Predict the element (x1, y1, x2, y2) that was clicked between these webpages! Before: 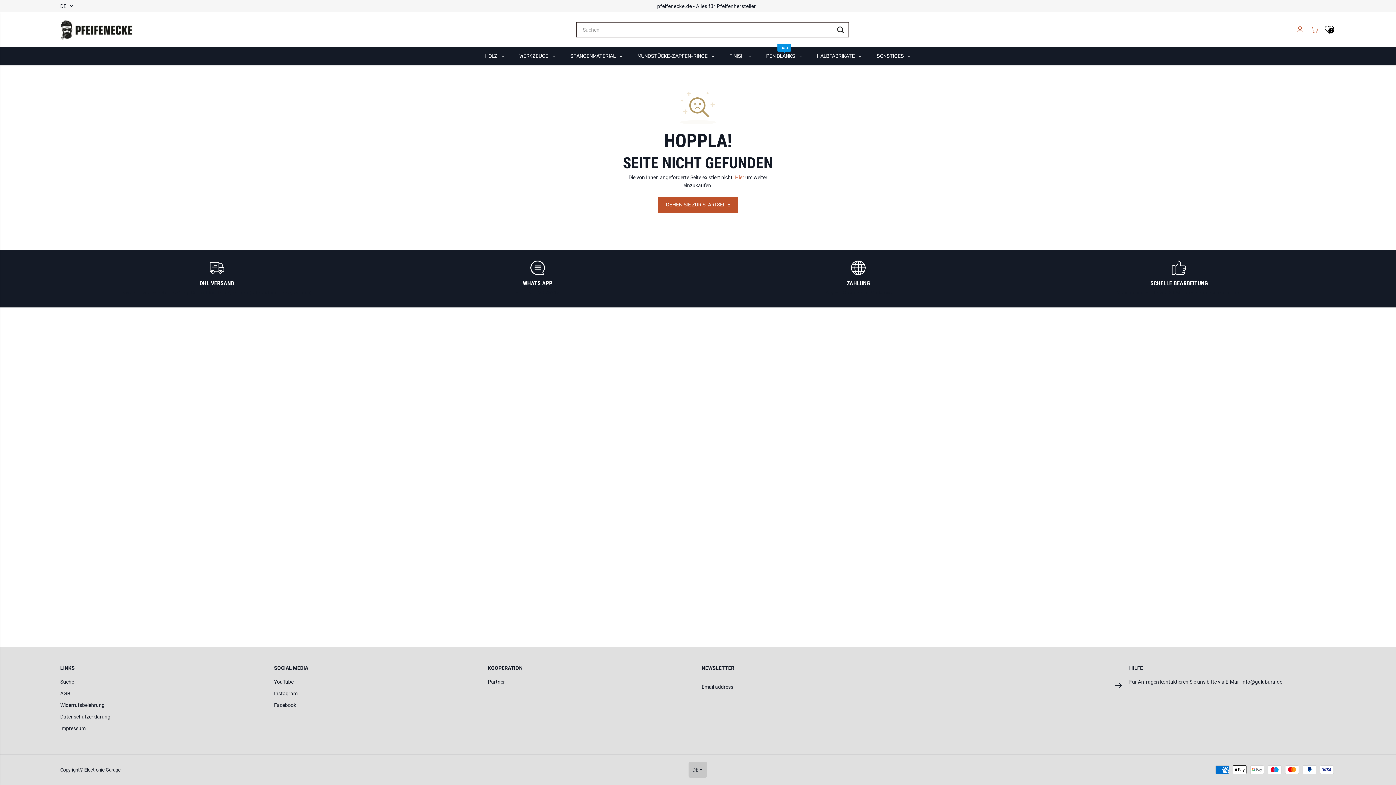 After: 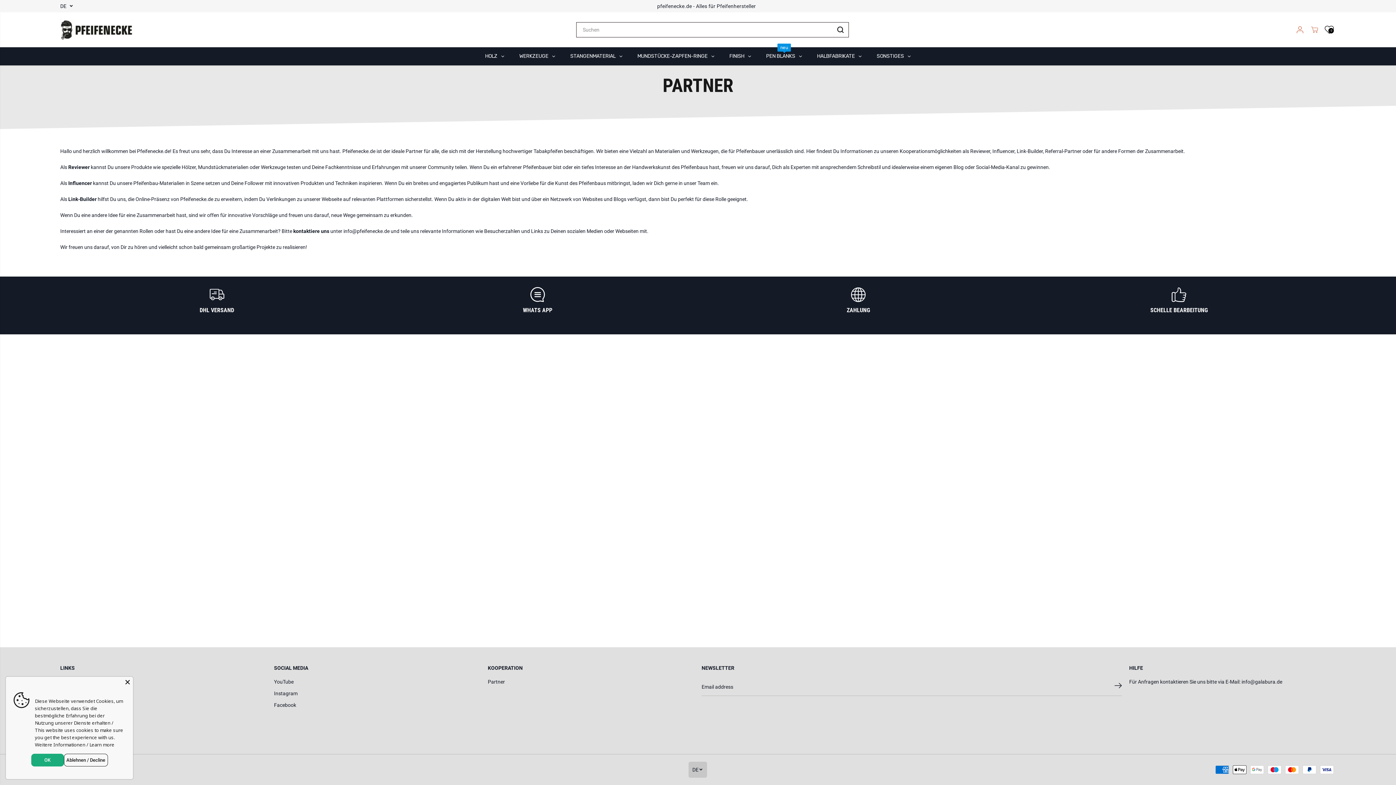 Action: label: Partner bbox: (487, 678, 505, 686)